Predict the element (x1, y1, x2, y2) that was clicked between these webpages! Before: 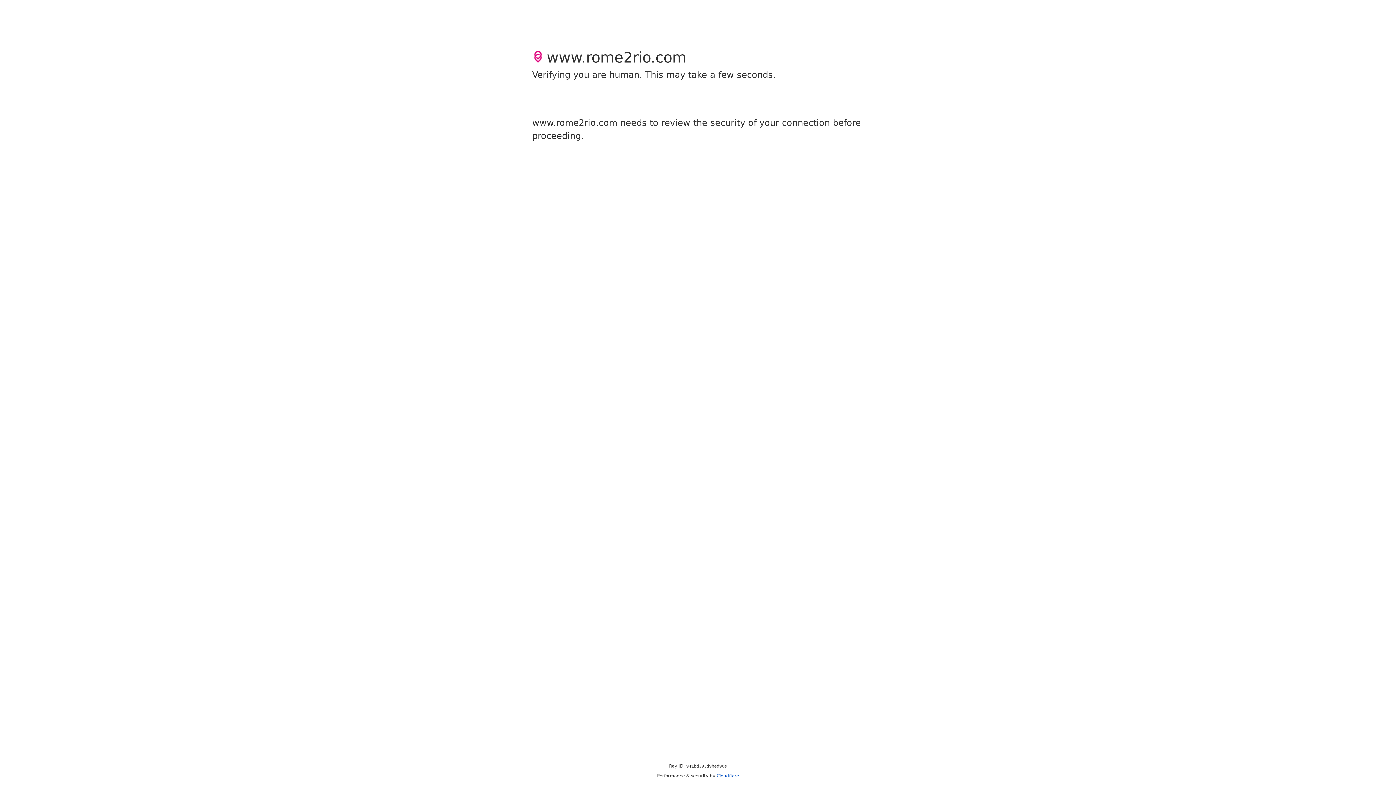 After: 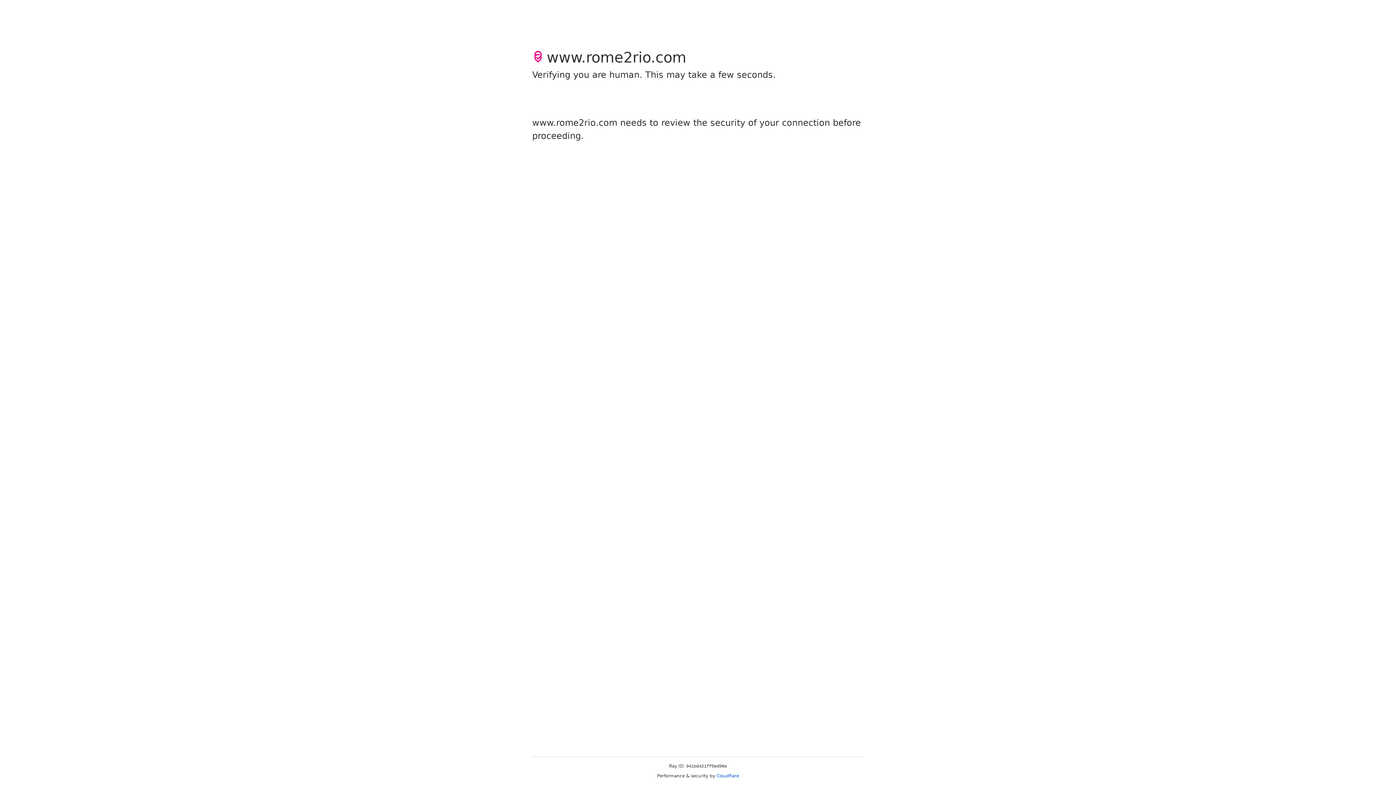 Action: label: Cloudflare bbox: (716, 773, 739, 778)